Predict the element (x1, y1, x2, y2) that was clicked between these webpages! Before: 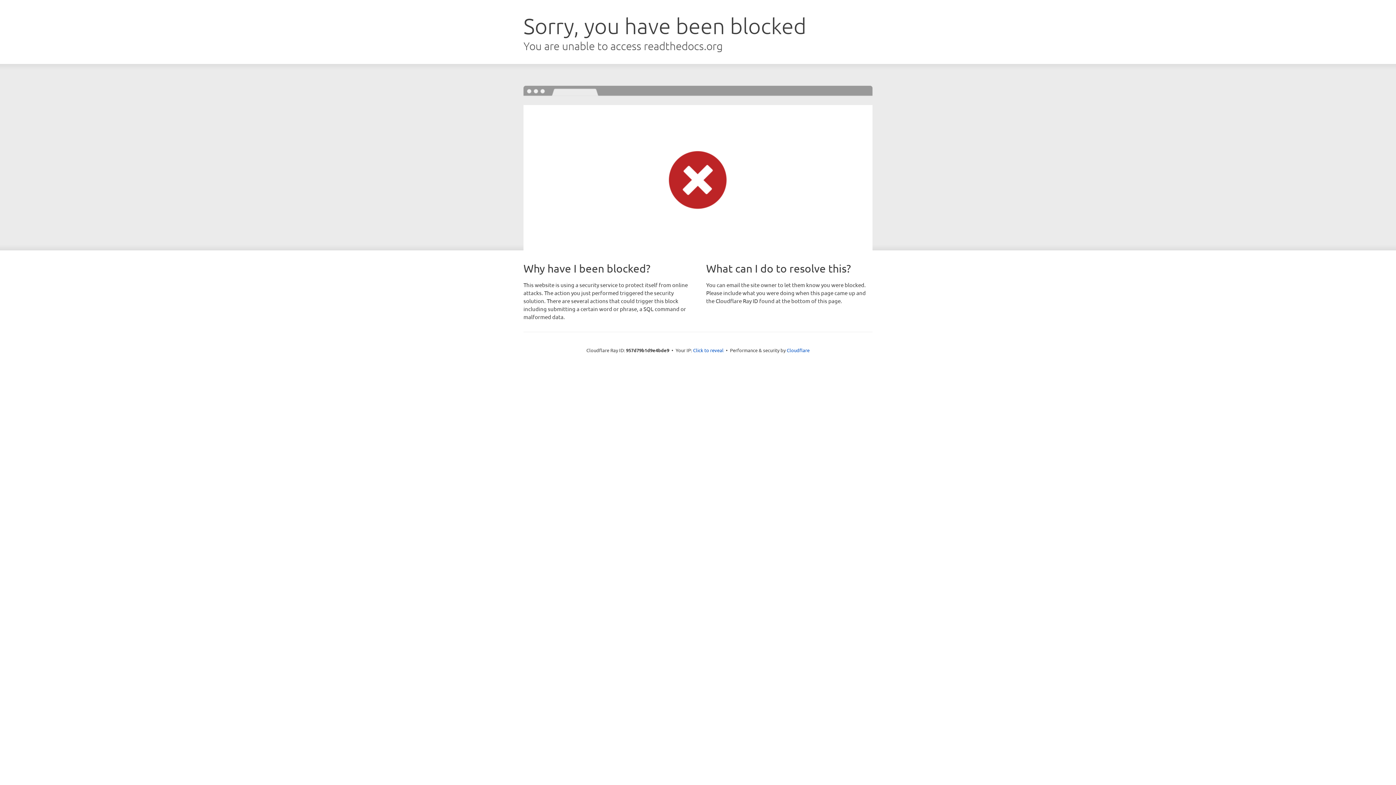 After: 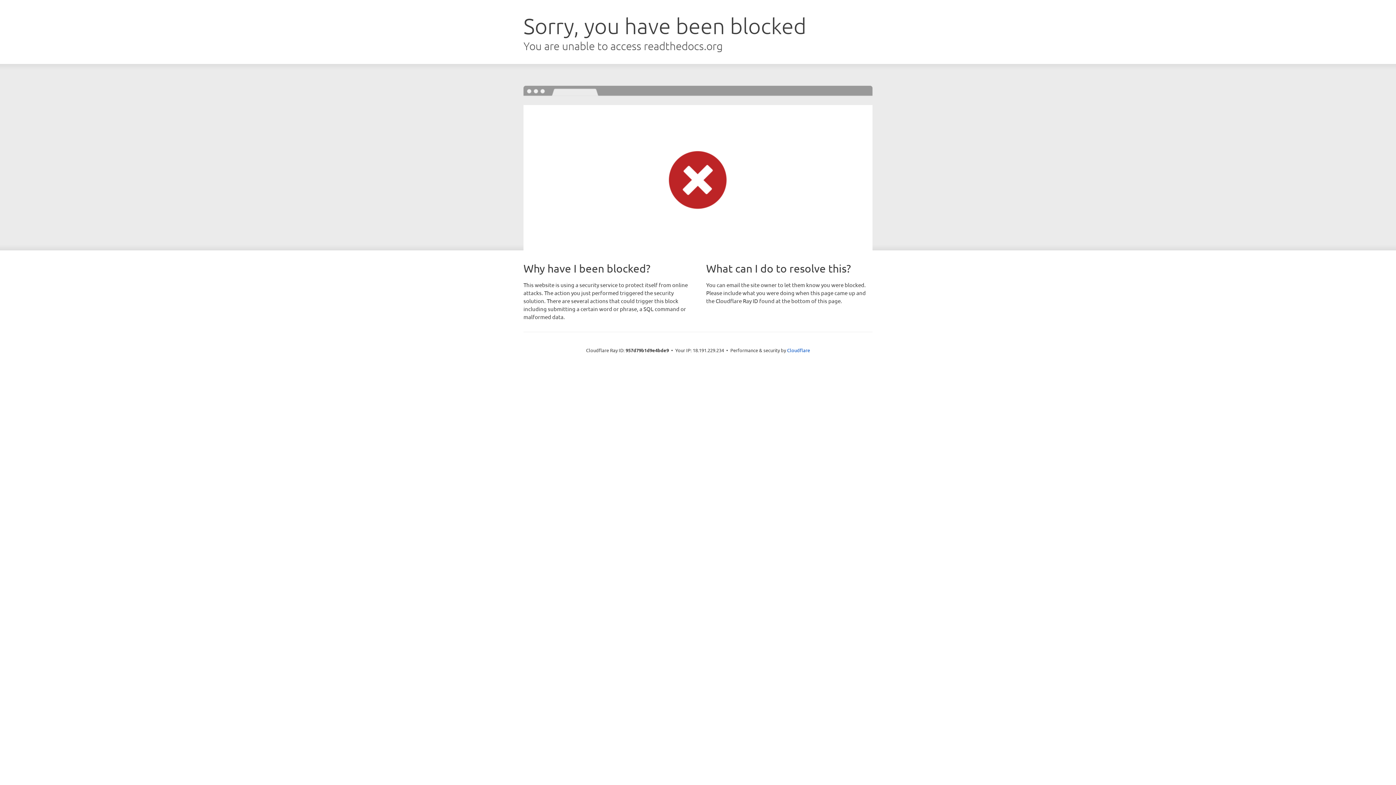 Action: bbox: (693, 346, 723, 353) label: Click to reveal